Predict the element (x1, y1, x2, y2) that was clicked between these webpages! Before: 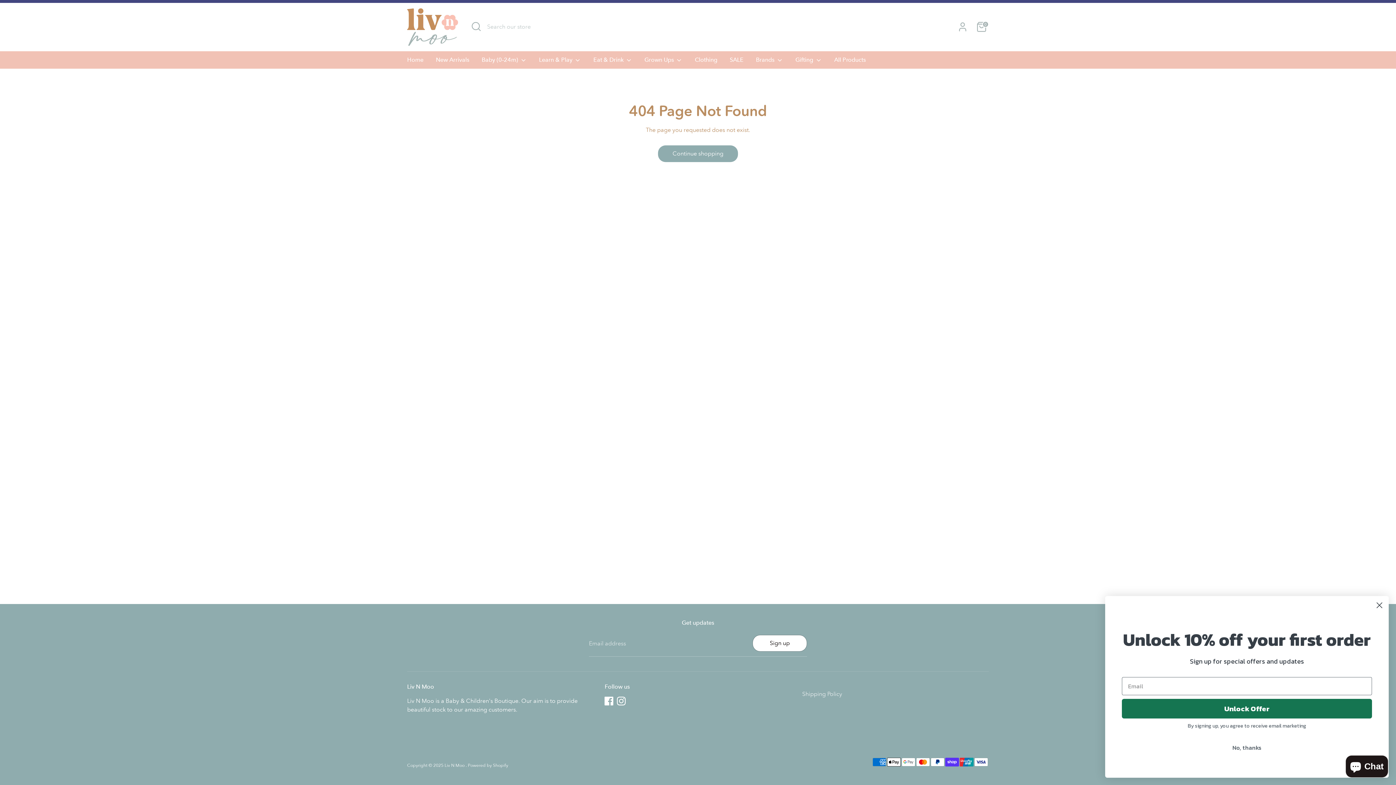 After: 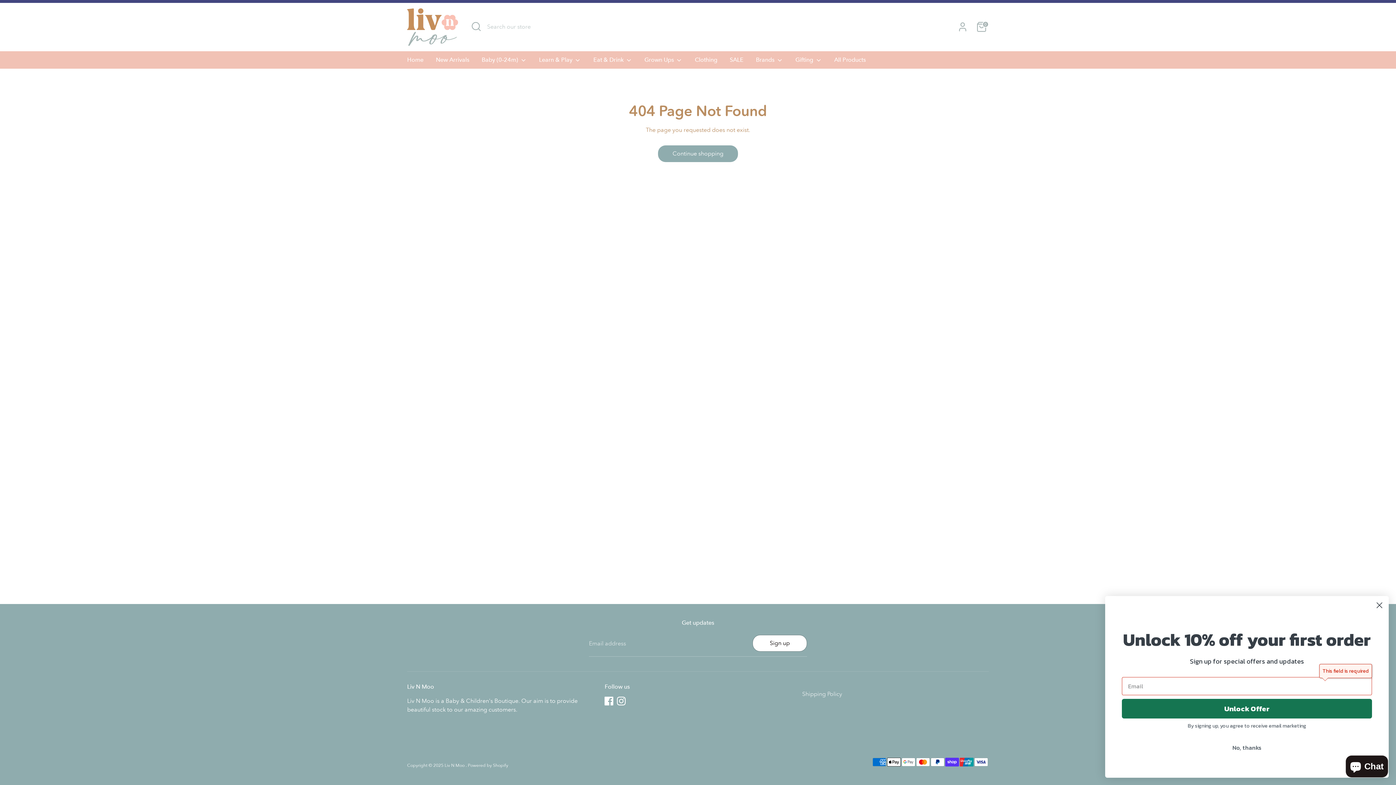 Action: bbox: (1122, 699, 1372, 718) label: Unlock Offer